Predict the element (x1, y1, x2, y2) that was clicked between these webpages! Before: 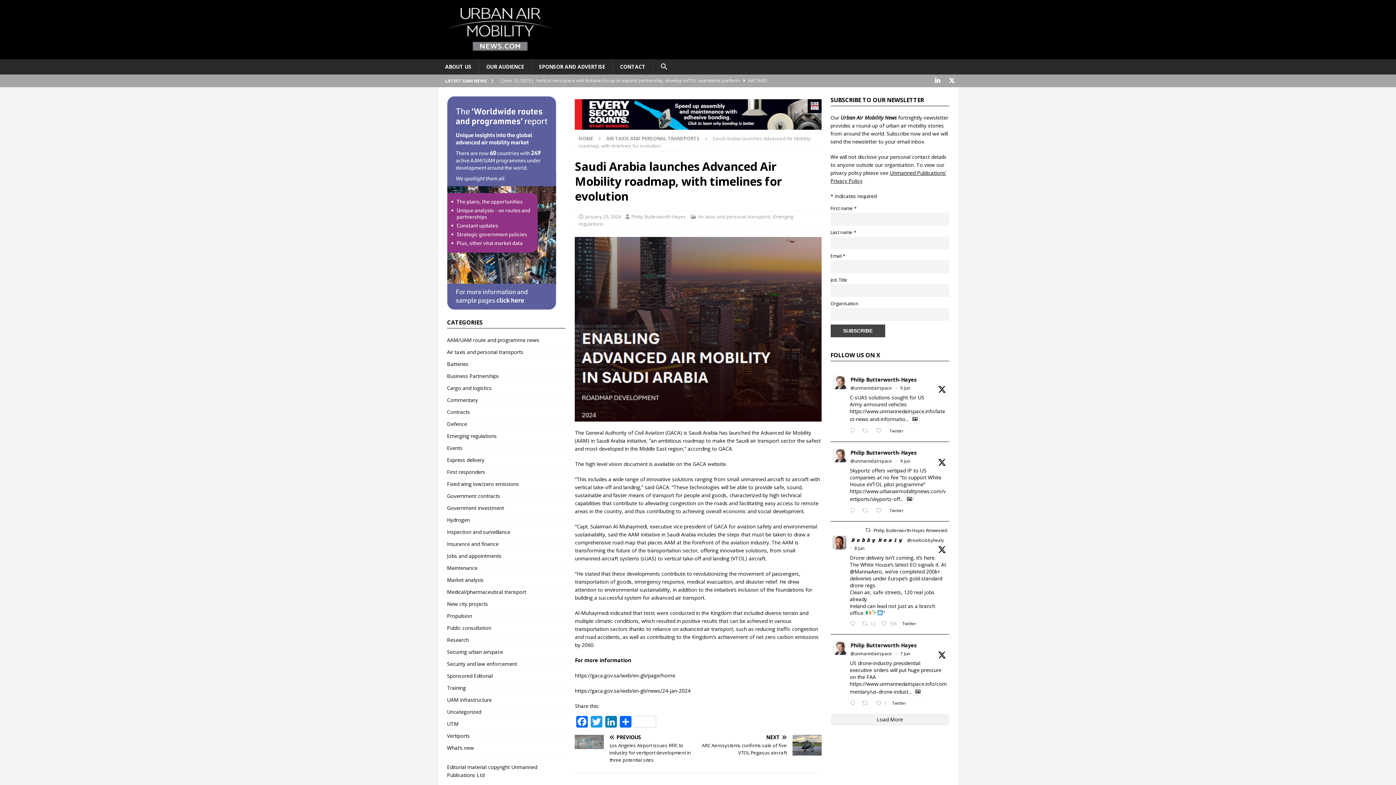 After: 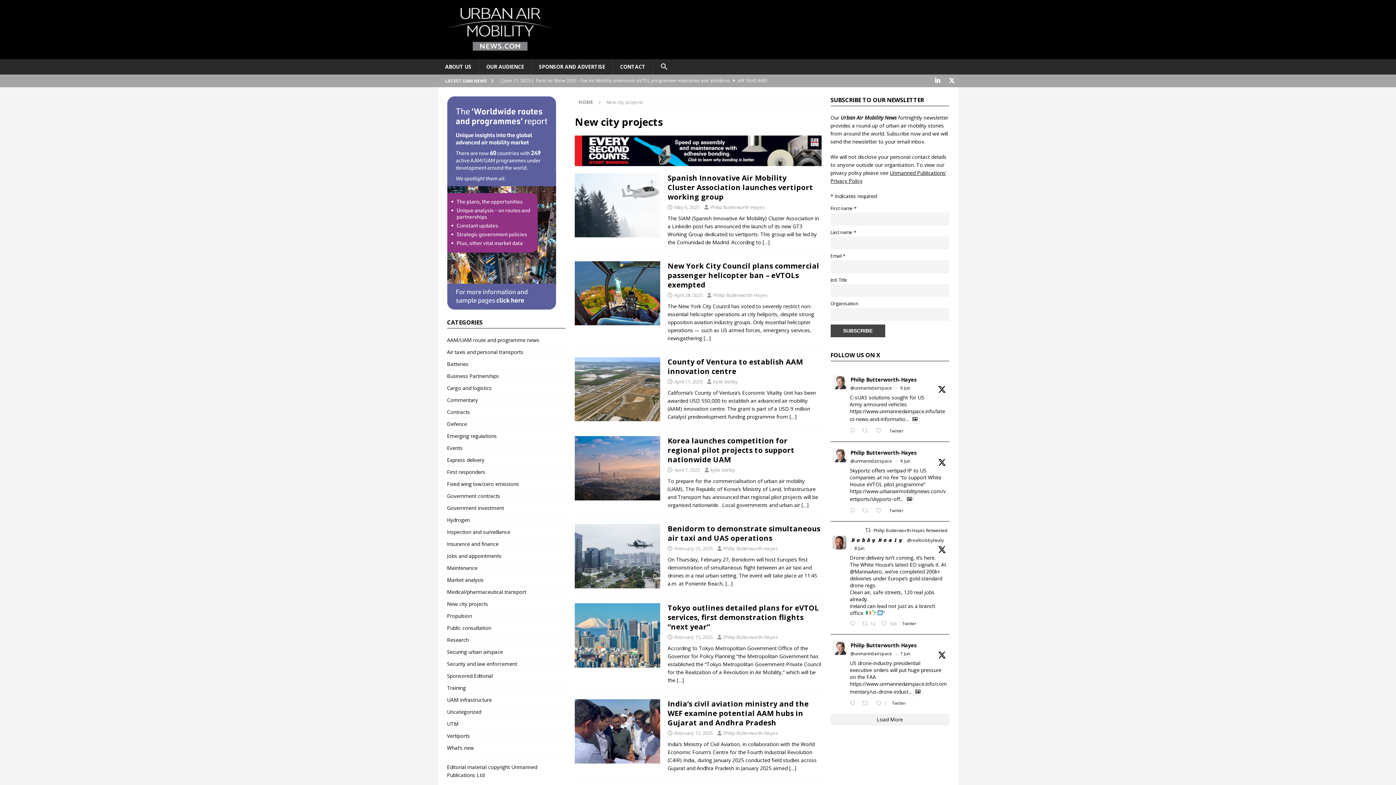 Action: label: New city projects bbox: (447, 598, 565, 610)